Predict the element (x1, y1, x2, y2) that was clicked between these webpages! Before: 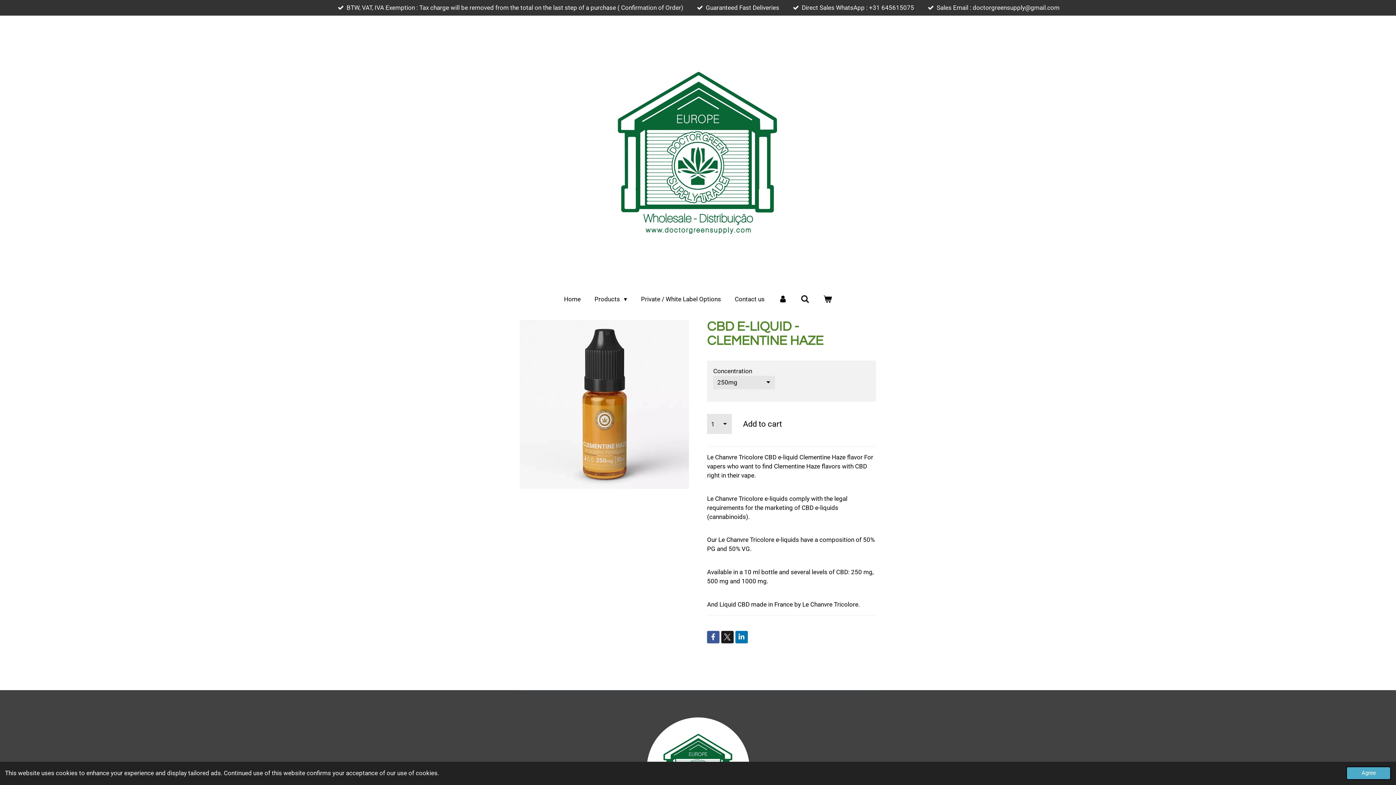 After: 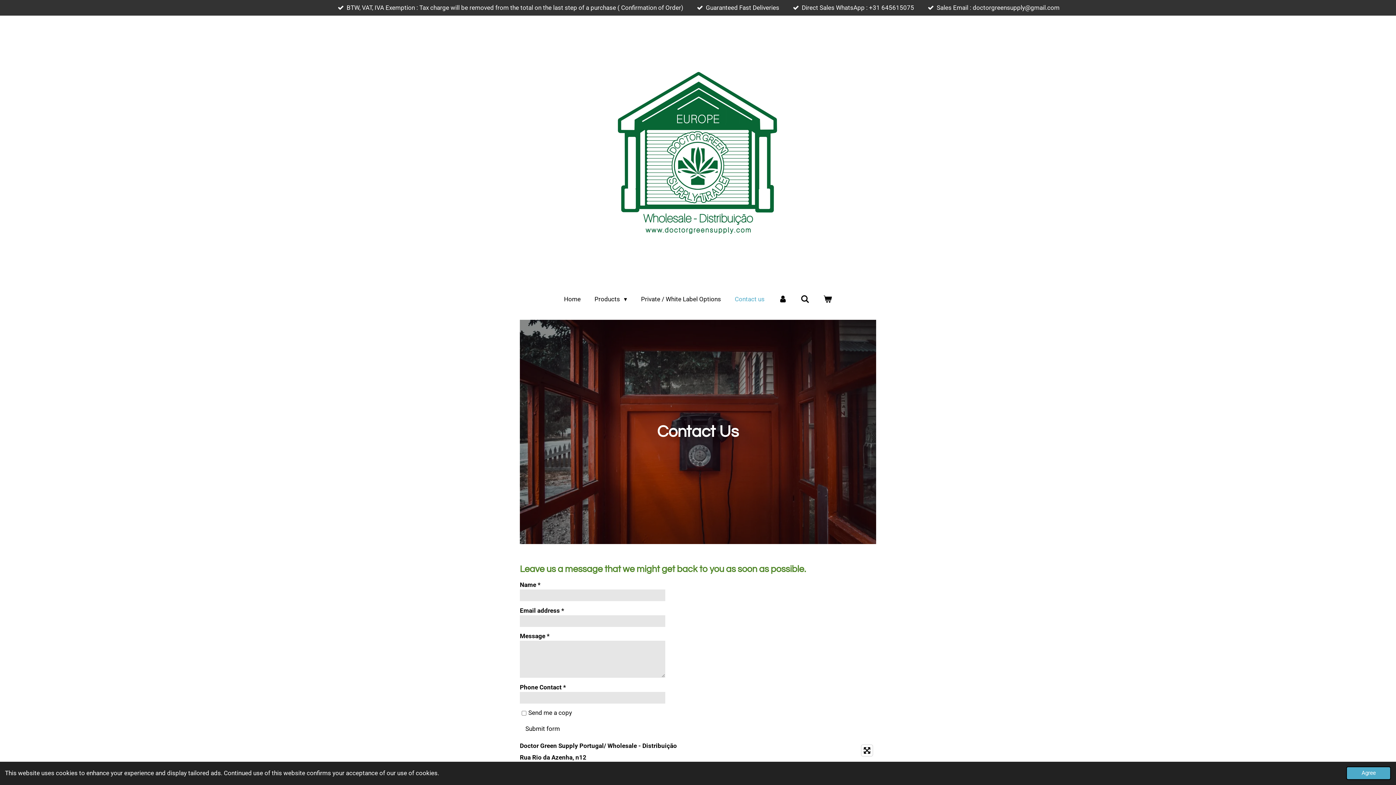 Action: label: Contact us bbox: (729, 293, 769, 305)